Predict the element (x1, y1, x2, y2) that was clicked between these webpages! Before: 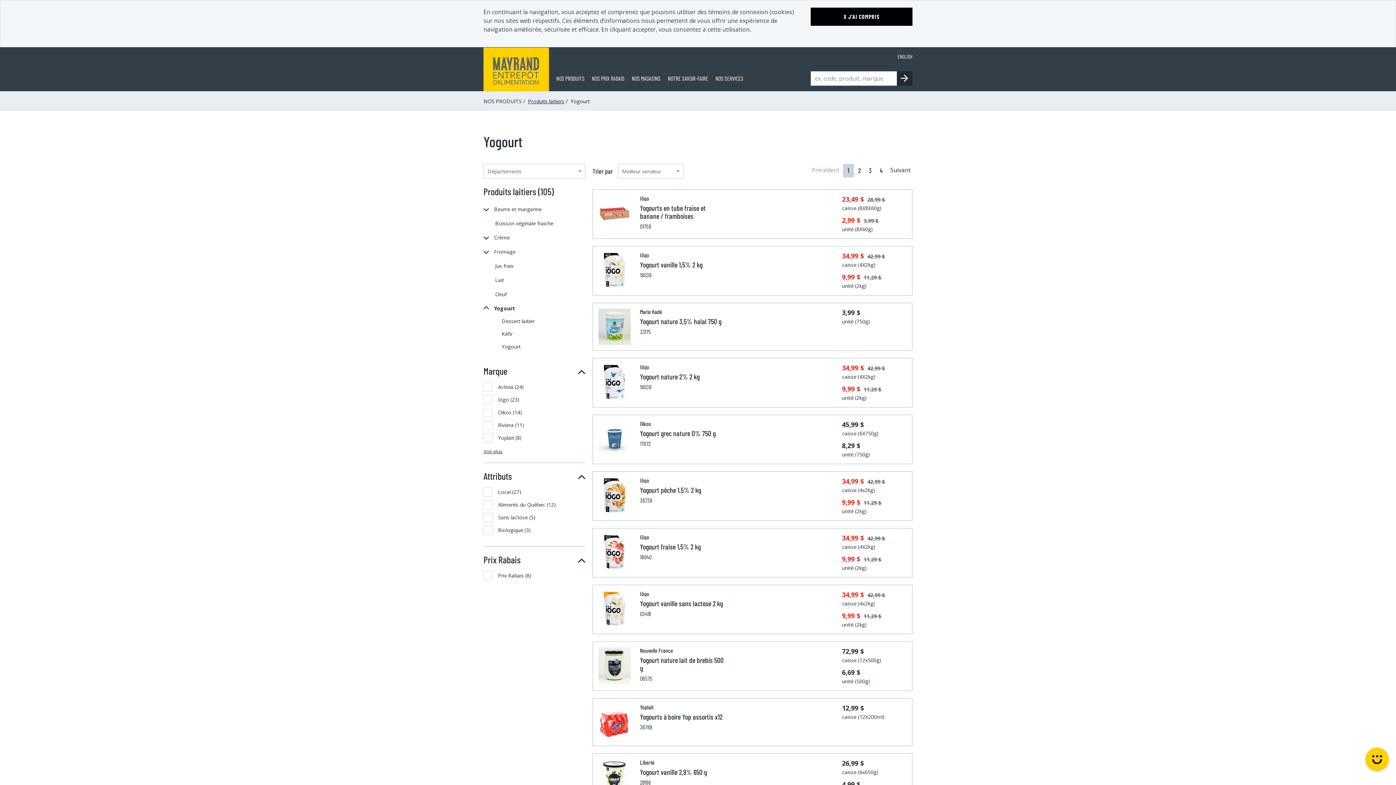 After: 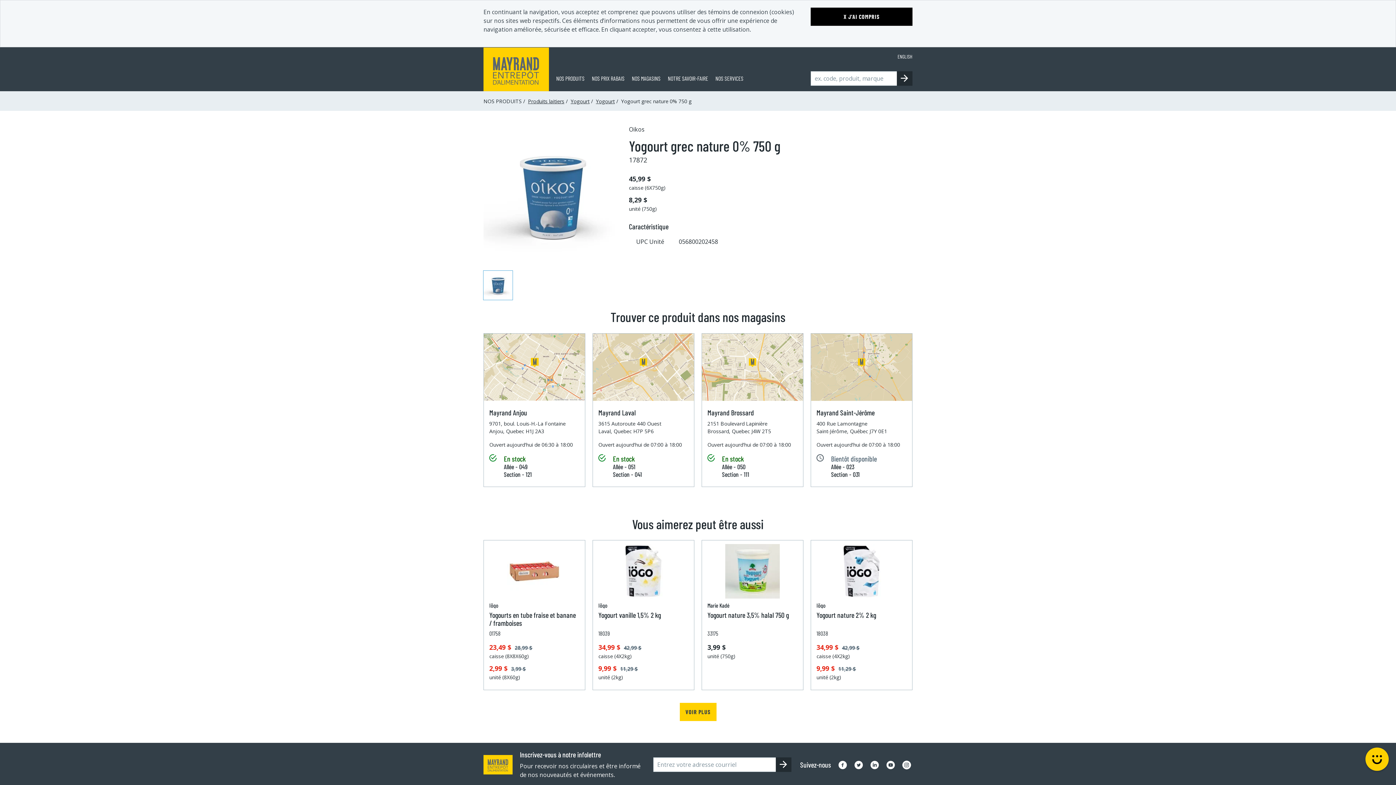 Action: bbox: (640, 429, 715, 437) label: Yogourt grec nature 0% 750 g